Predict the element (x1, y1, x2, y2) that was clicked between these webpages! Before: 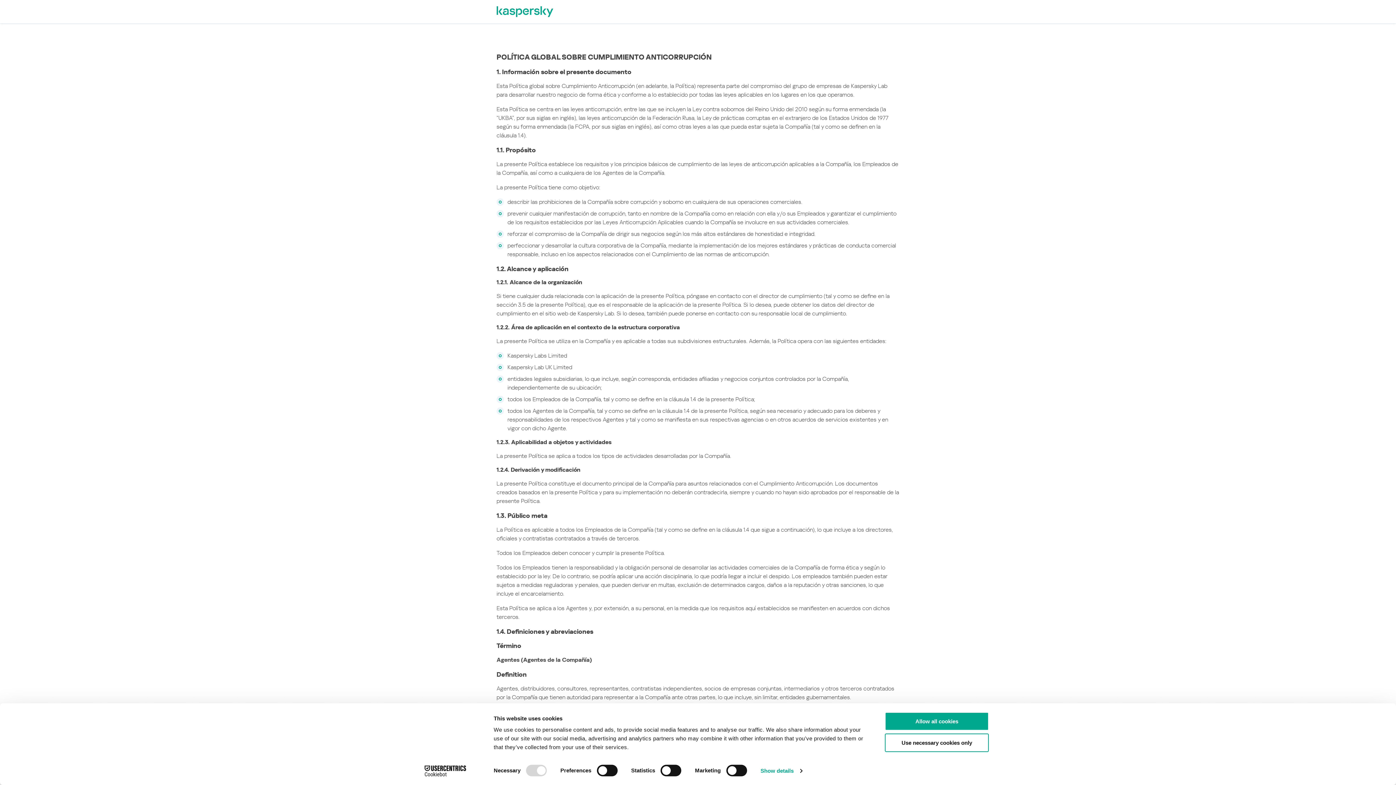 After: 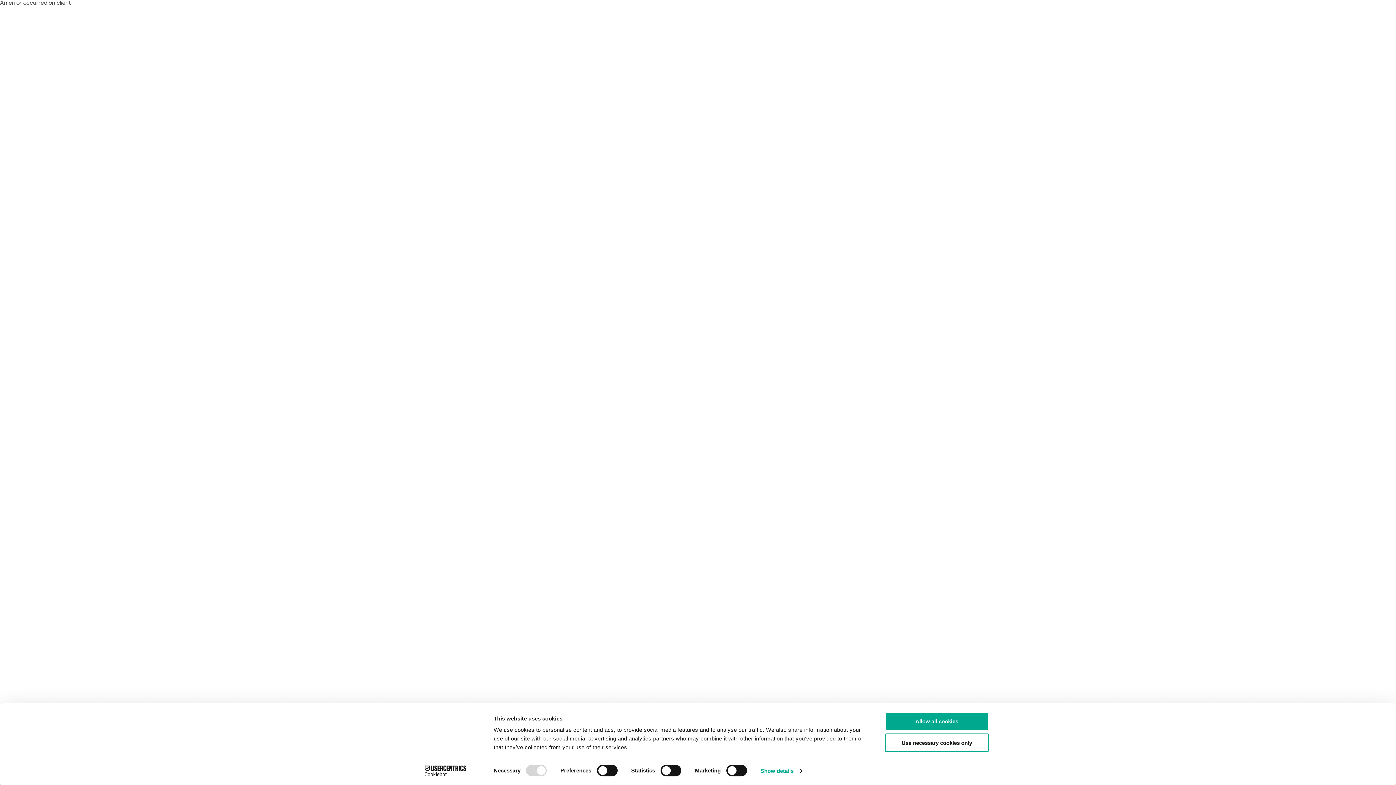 Action: label: ir a la página de inicio bbox: (496, 3, 554, 19)